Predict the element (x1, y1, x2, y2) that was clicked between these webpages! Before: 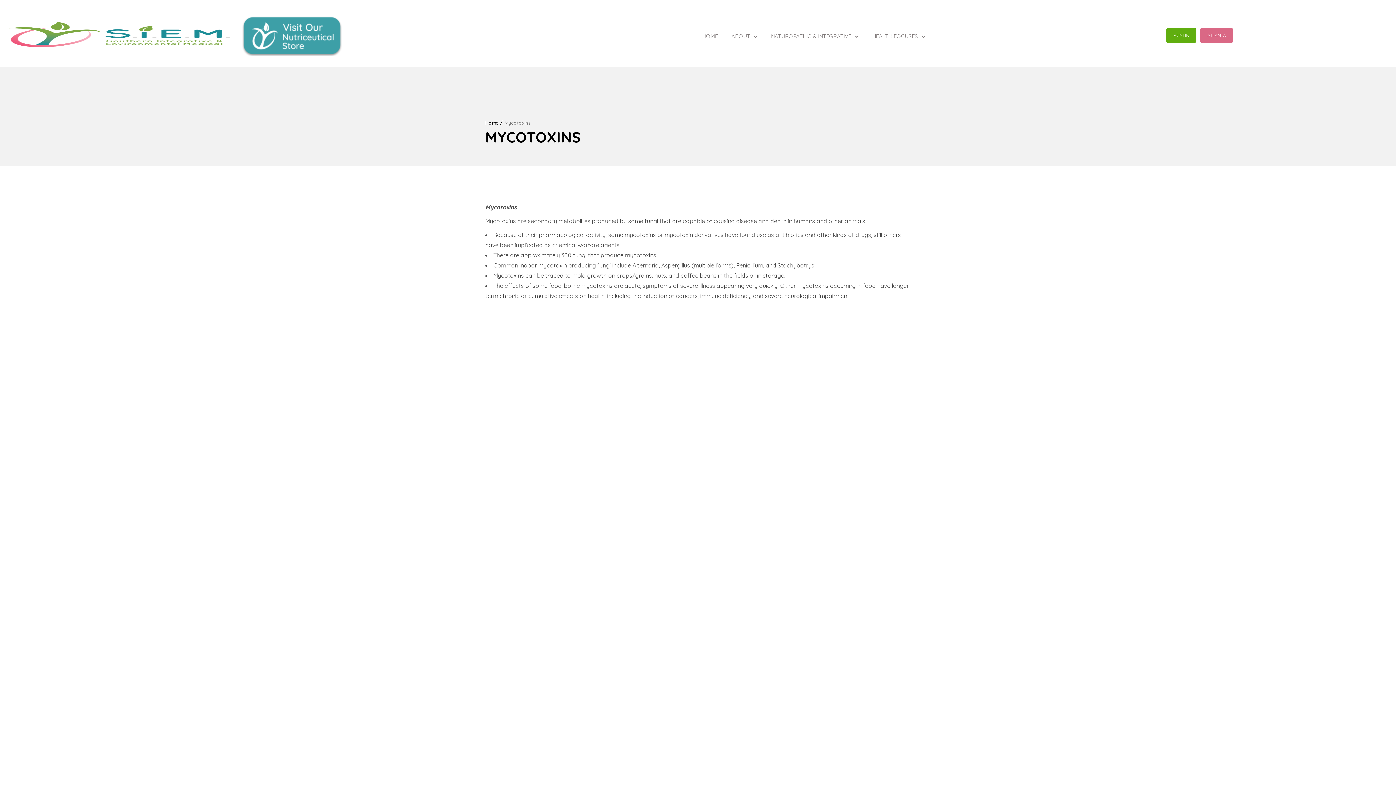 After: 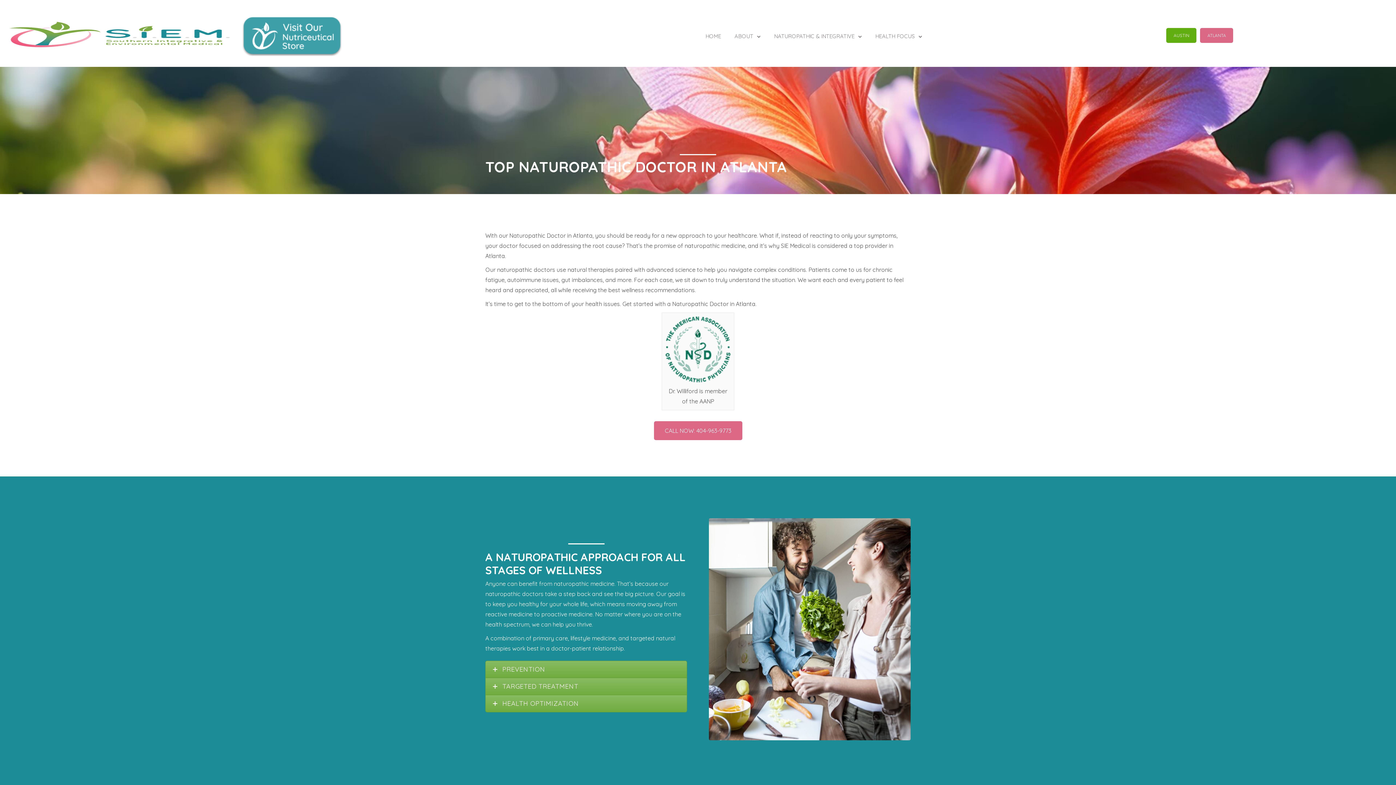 Action: bbox: (1200, 27, 1233, 42) label: ATLANTA